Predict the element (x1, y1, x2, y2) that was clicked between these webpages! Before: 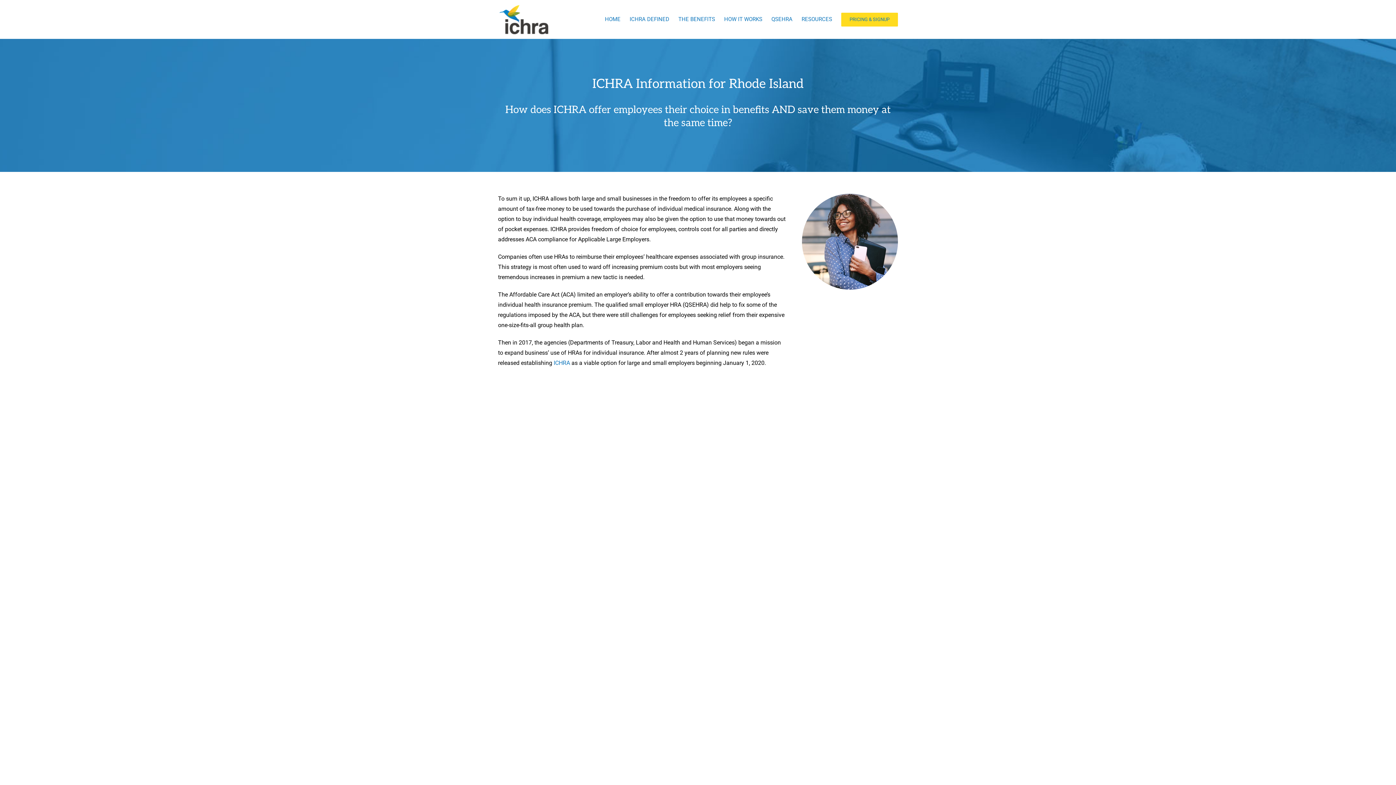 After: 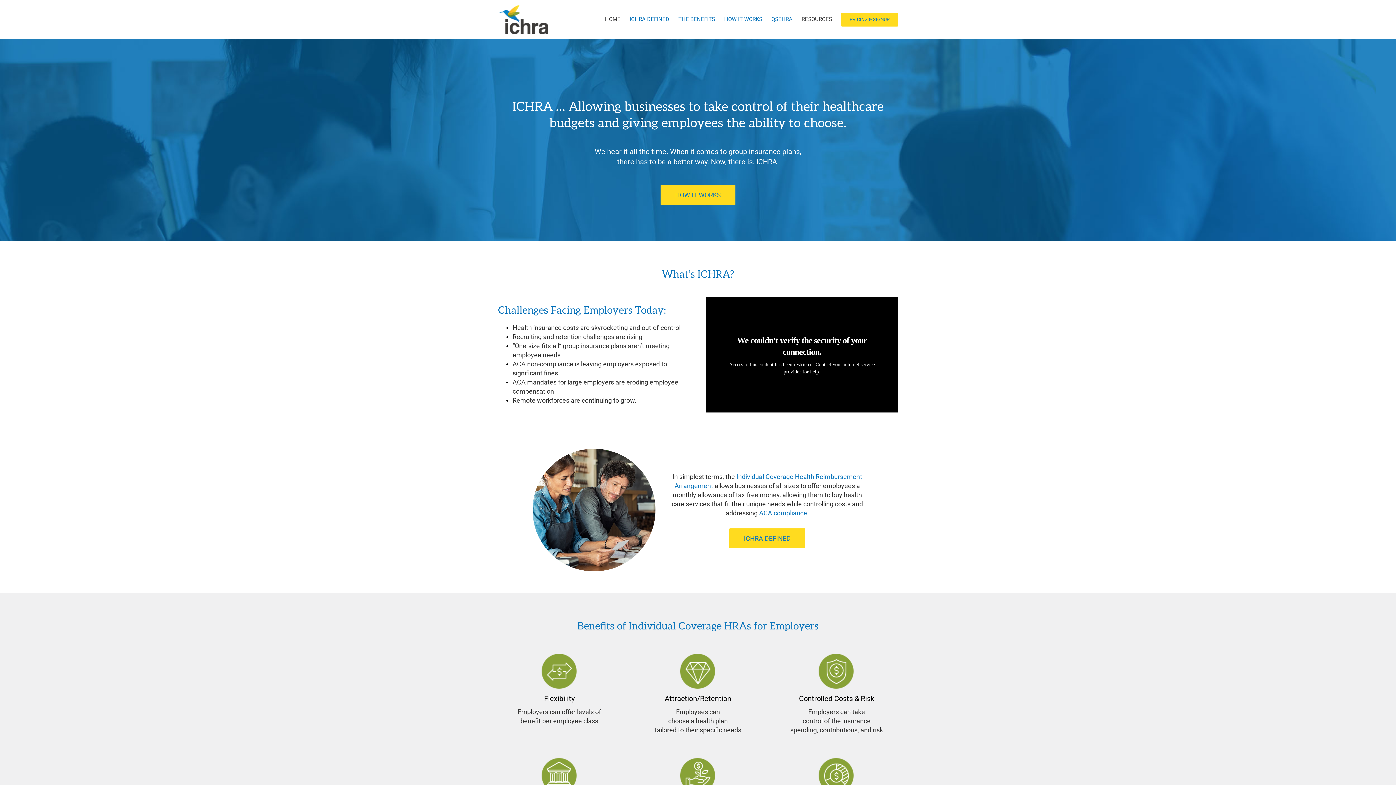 Action: bbox: (605, 0, 620, 38) label: HOME